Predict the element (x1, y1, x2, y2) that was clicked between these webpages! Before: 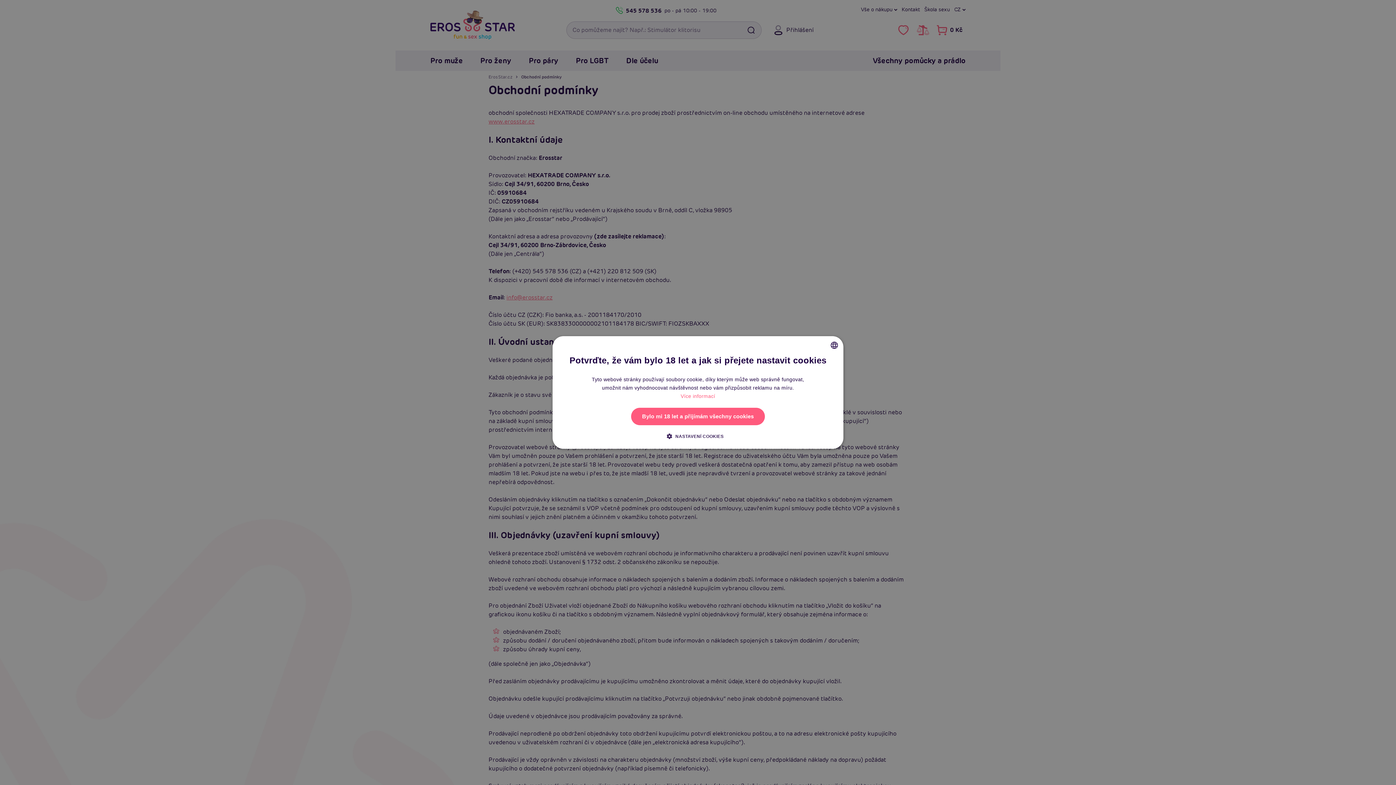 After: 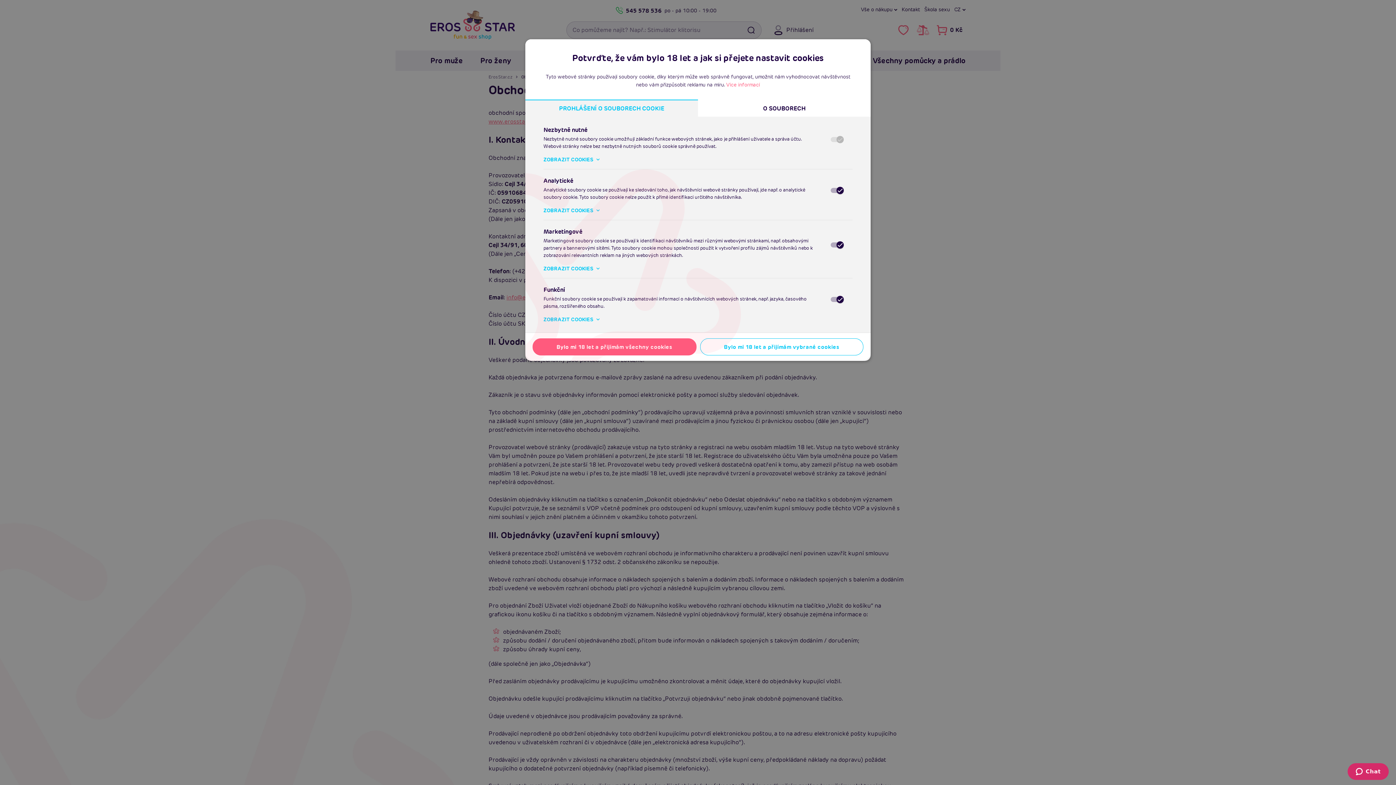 Action: bbox: (672, 432, 723, 440) label:  NASTAVENÍ COOKIES